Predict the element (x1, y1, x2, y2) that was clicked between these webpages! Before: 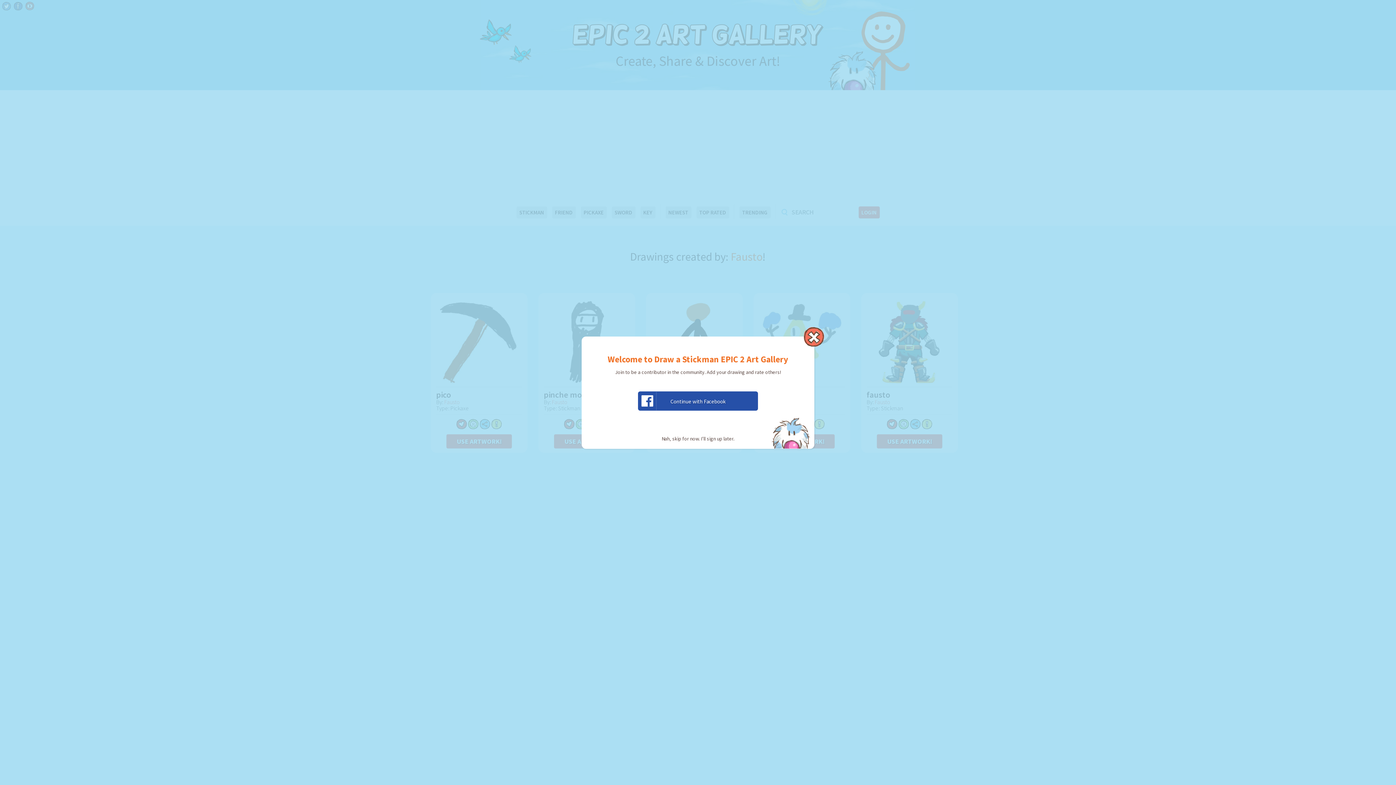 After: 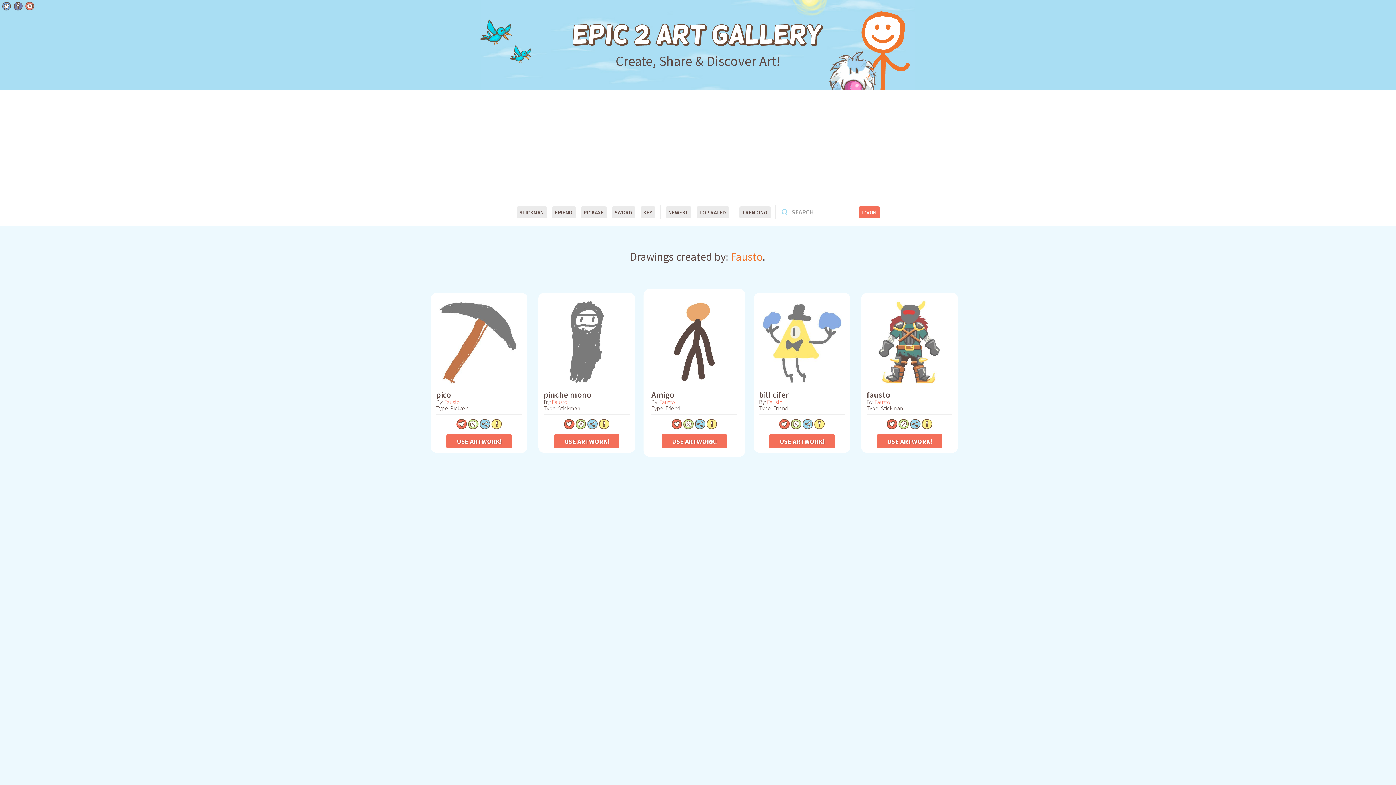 Action: label: Nah, skip for now. I’ll sign up later. bbox: (581, 435, 814, 442)